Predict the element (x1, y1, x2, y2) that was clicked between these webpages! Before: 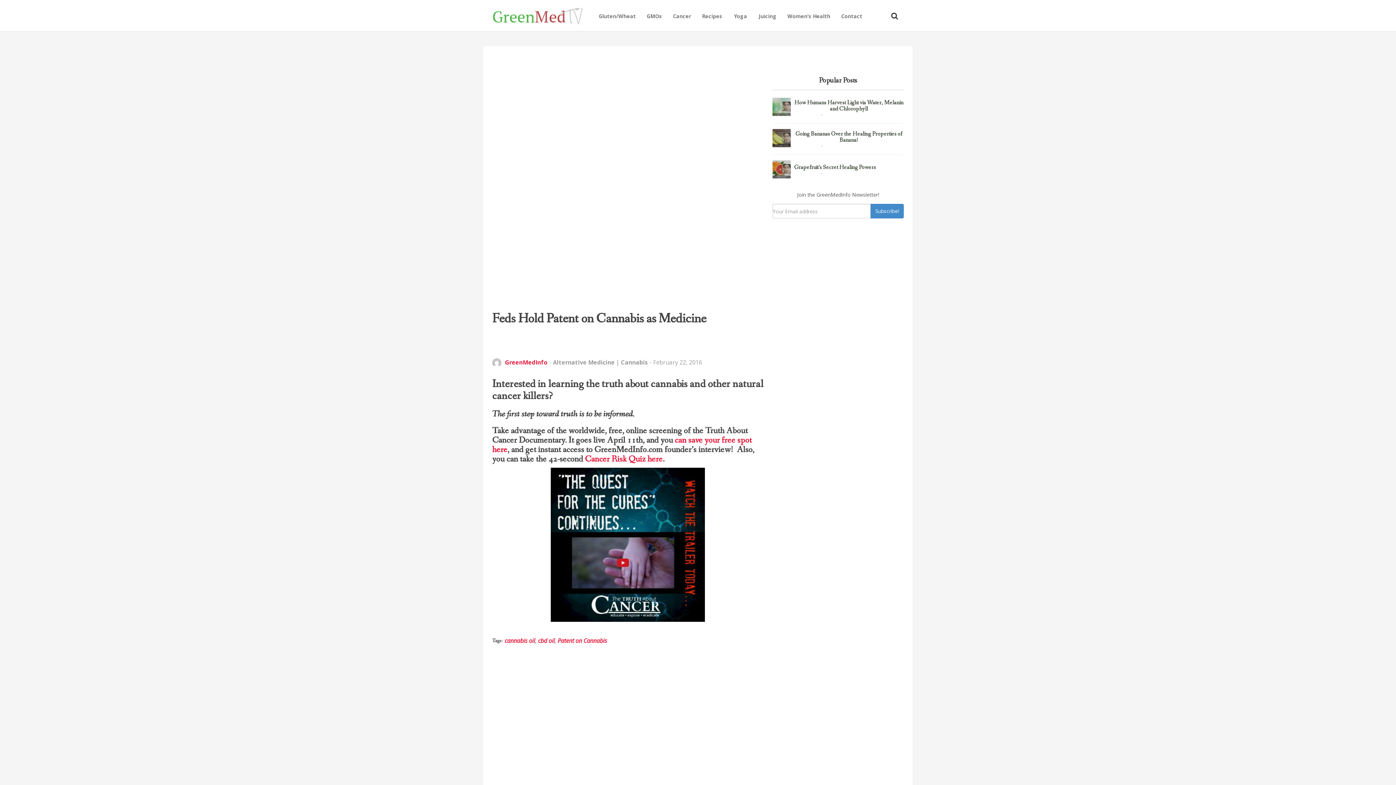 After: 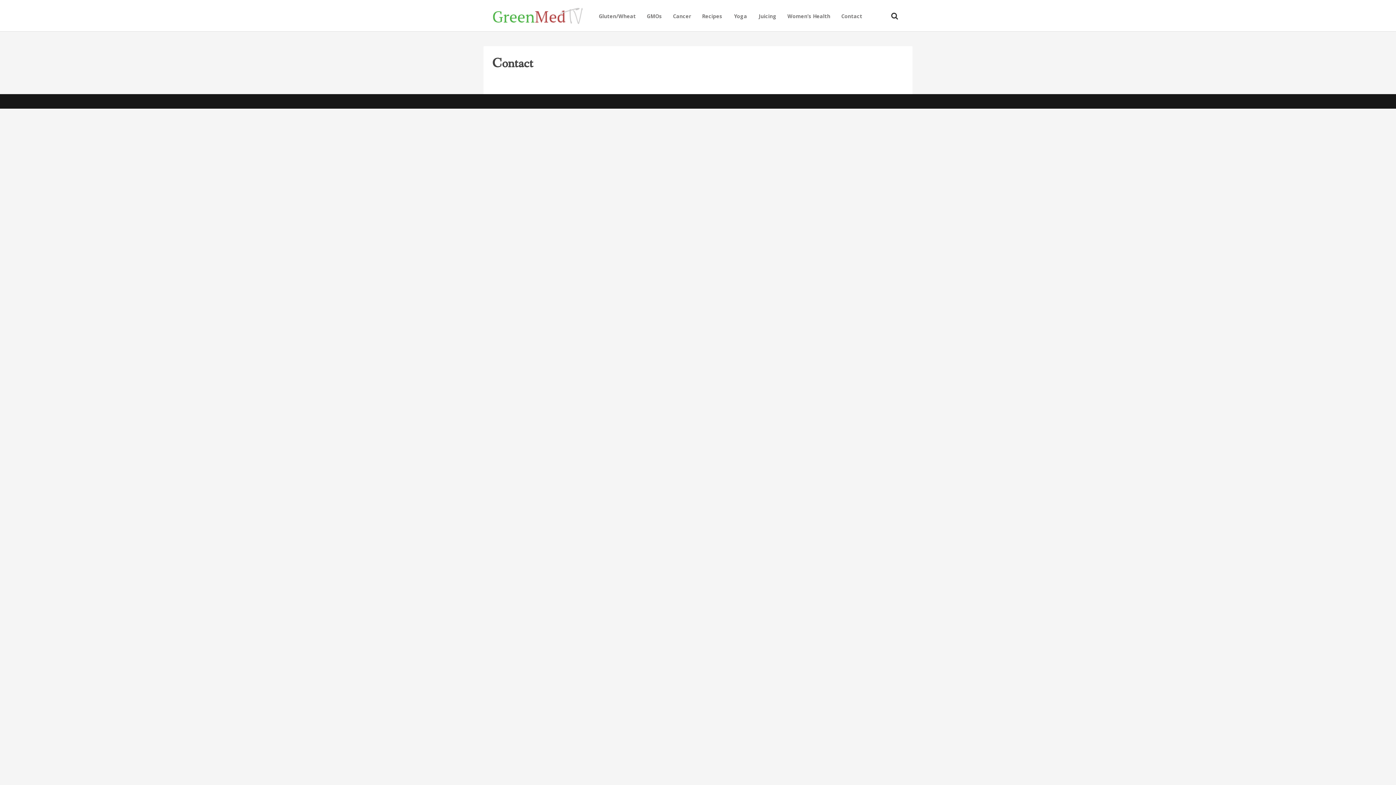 Action: label: Contact bbox: (836, 1, 868, 31)